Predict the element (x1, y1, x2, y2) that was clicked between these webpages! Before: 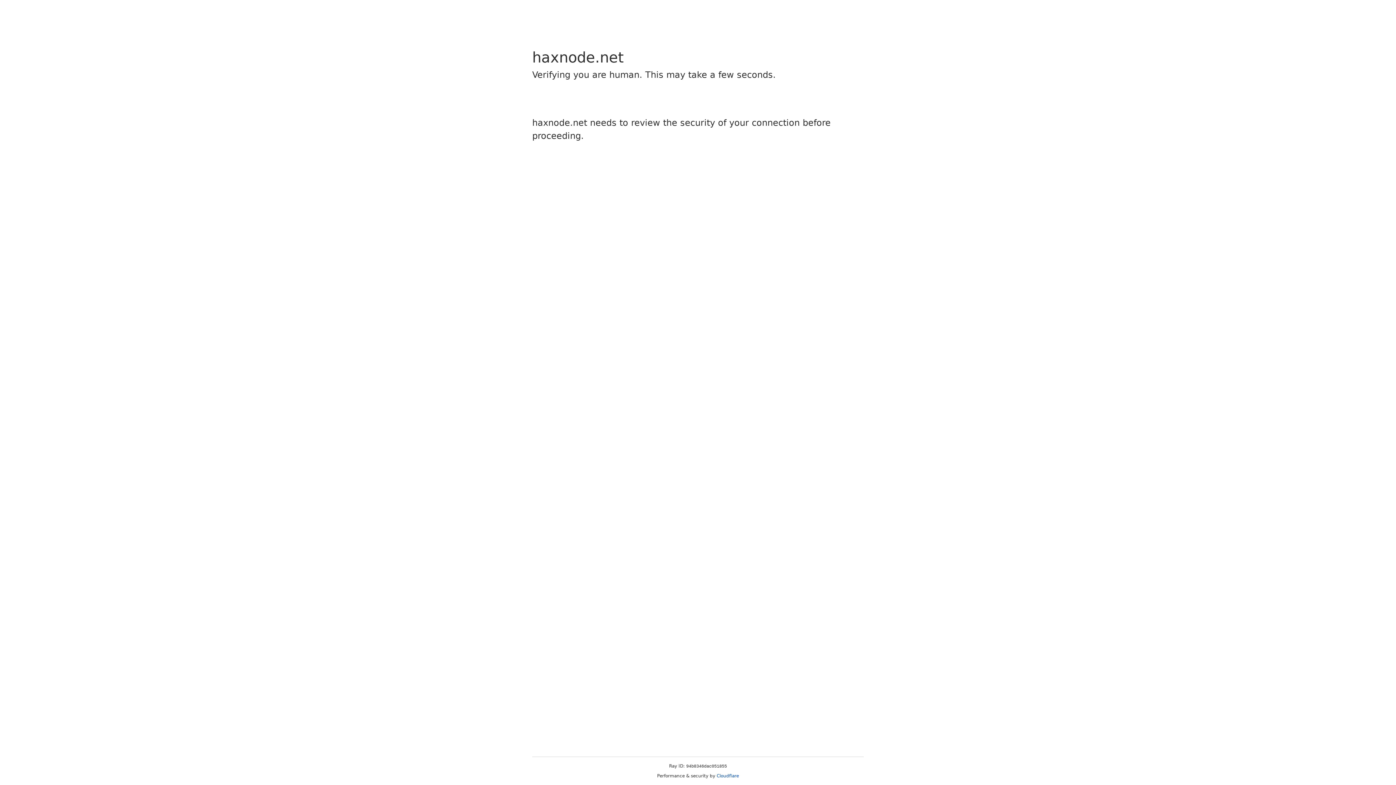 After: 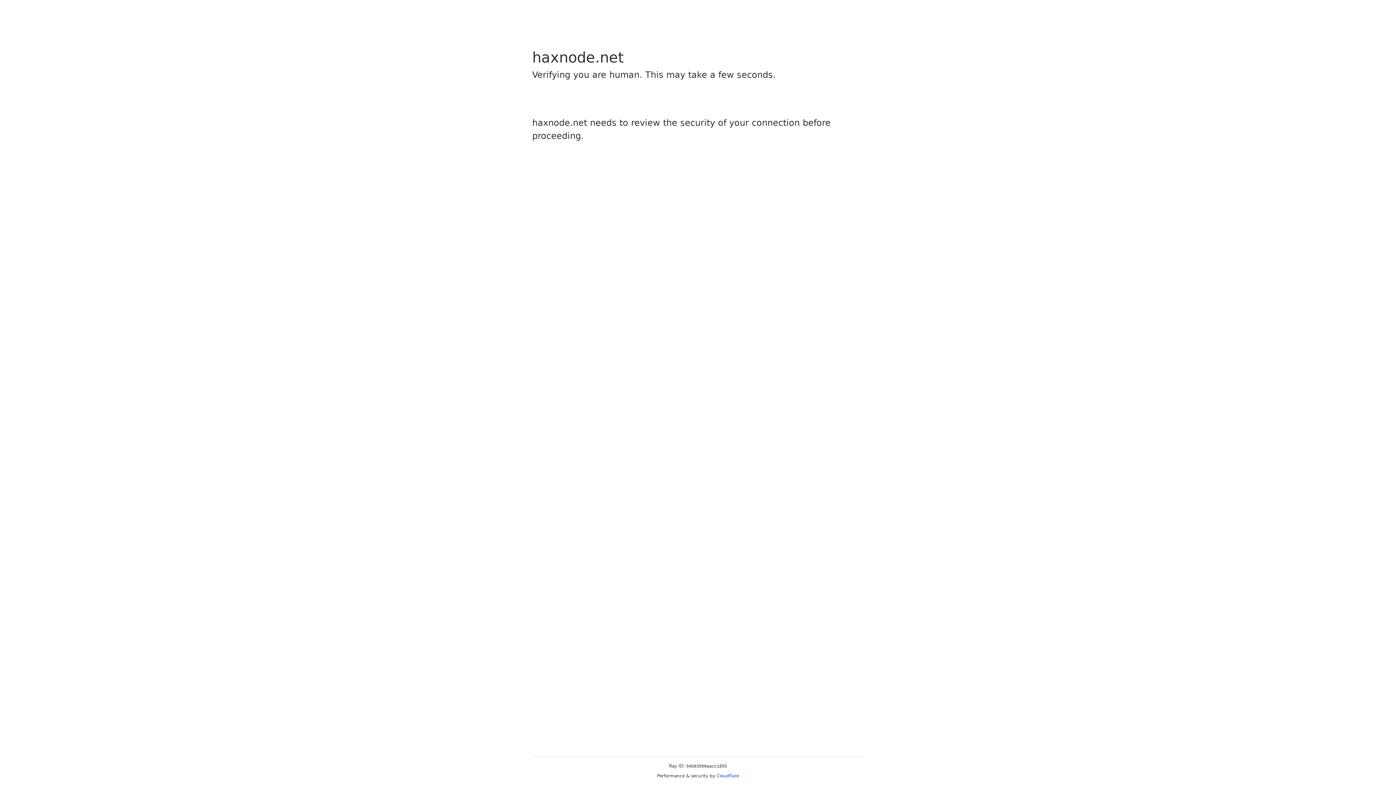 Action: bbox: (716, 773, 739, 778) label: Cloudflare